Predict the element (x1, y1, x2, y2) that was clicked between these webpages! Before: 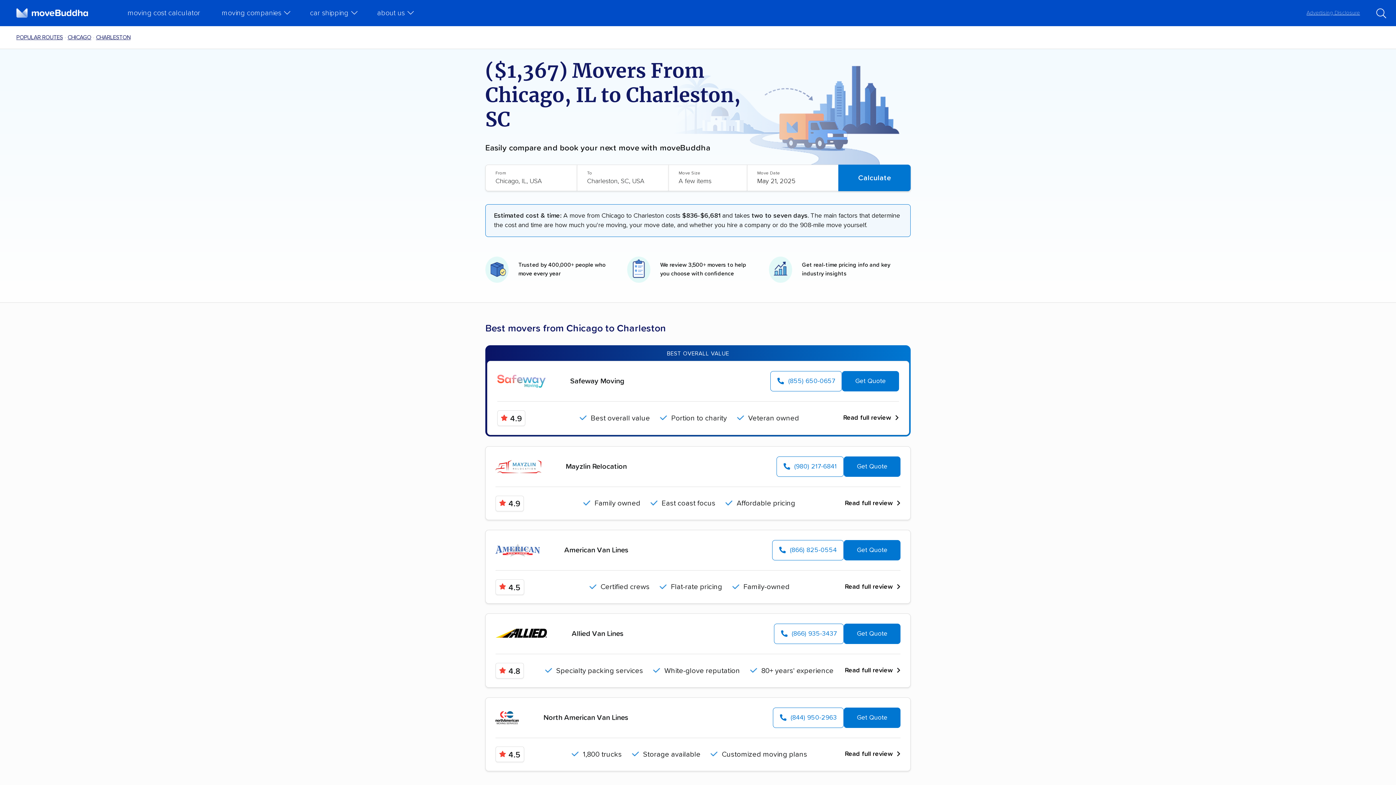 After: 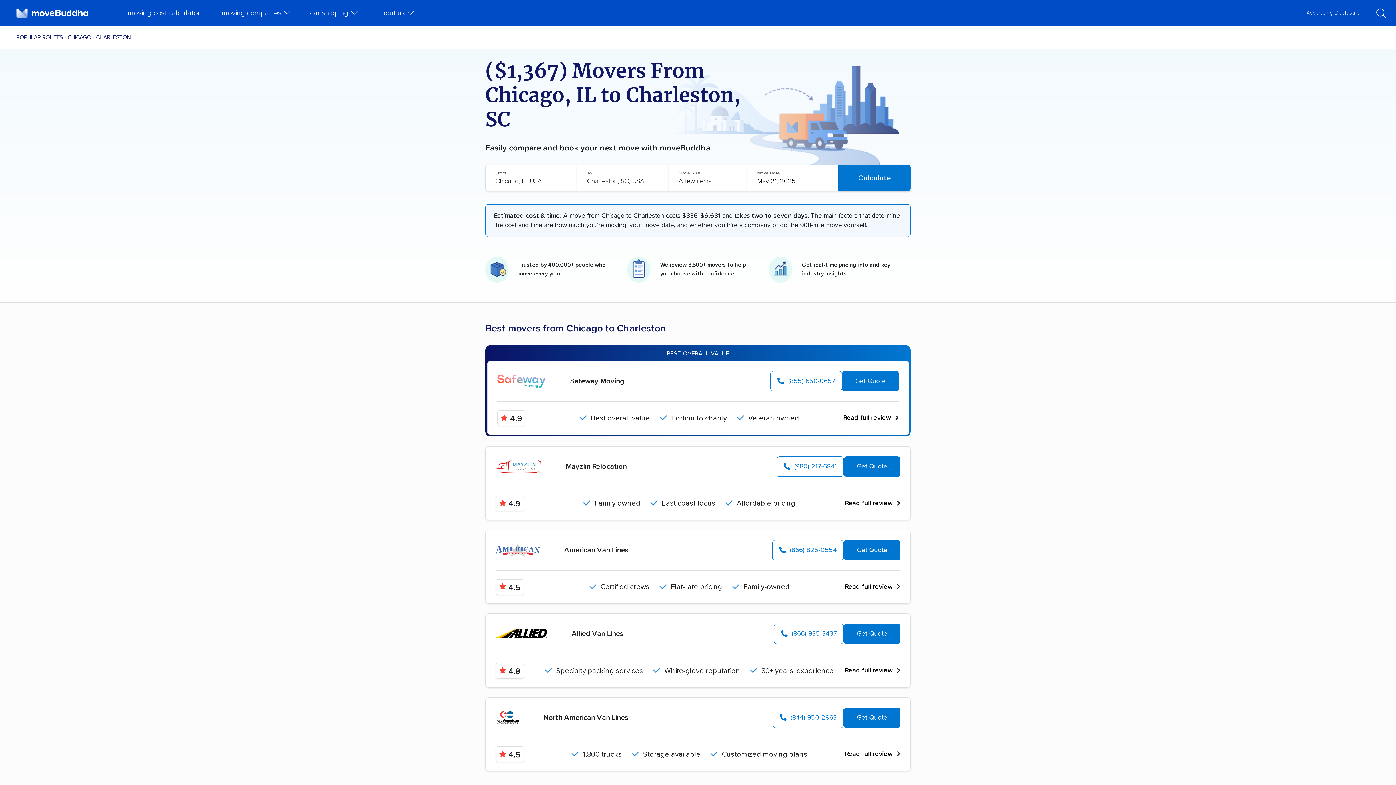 Action: bbox: (843, 456, 900, 477) label: Get Quote